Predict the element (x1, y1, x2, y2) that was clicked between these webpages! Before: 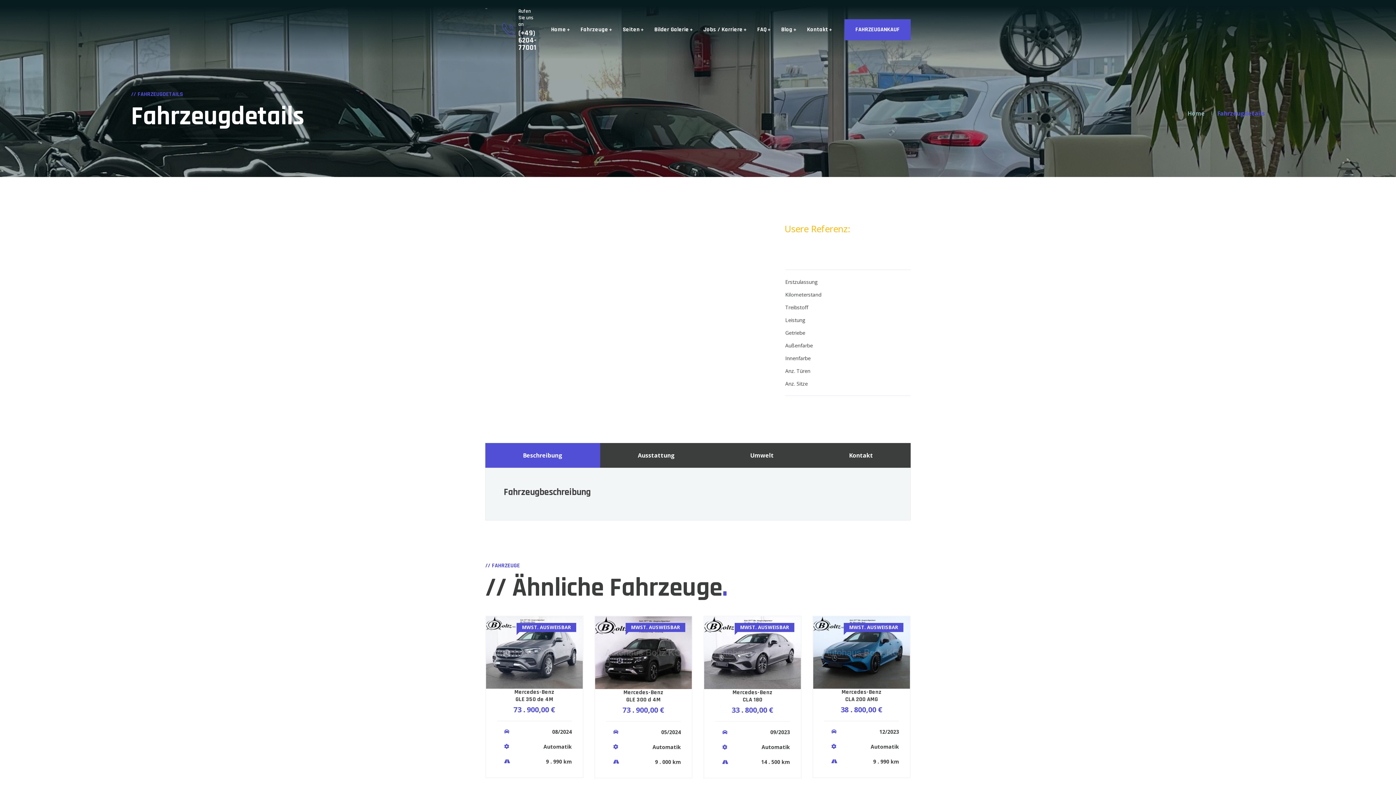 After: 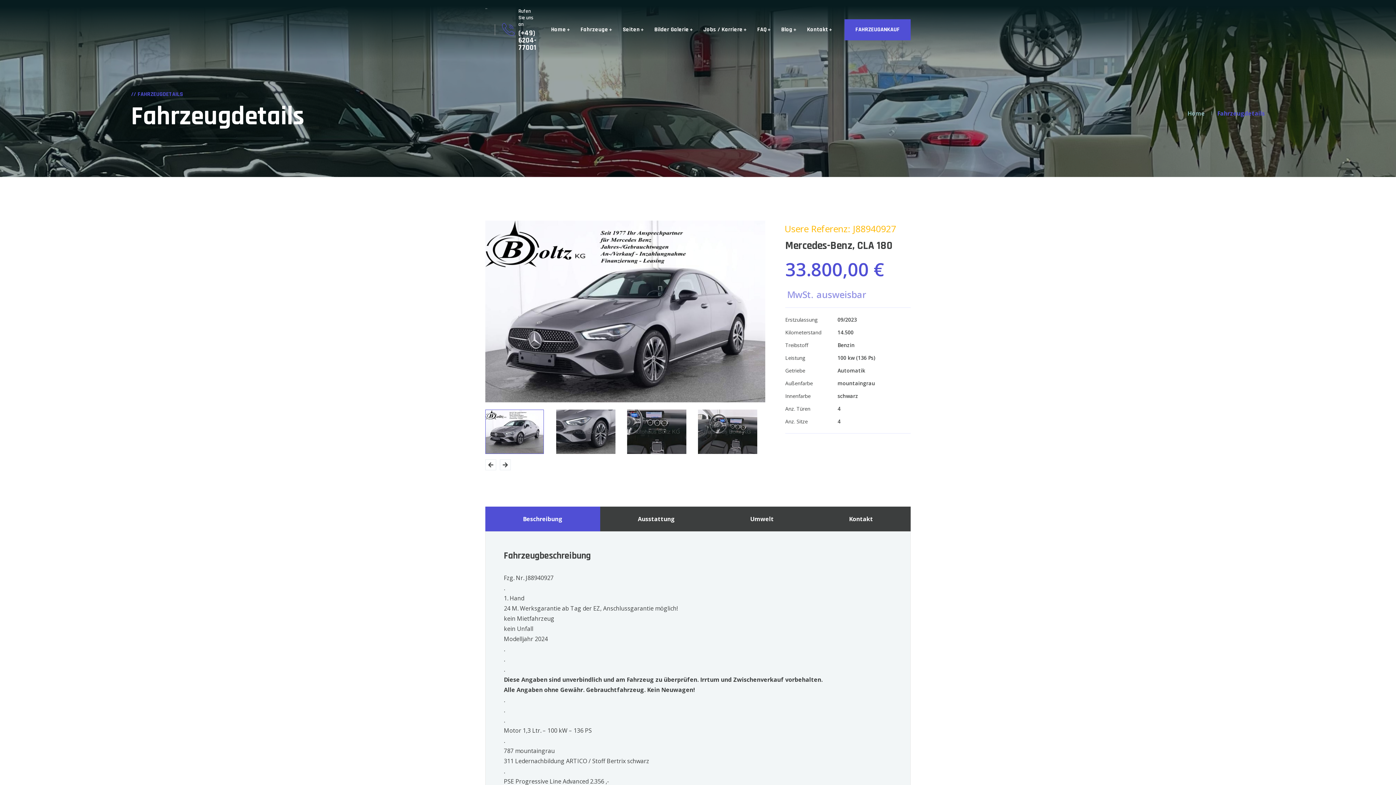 Action: bbox: (732, 689, 772, 704) label: Mercedes-Benz
CLA 180